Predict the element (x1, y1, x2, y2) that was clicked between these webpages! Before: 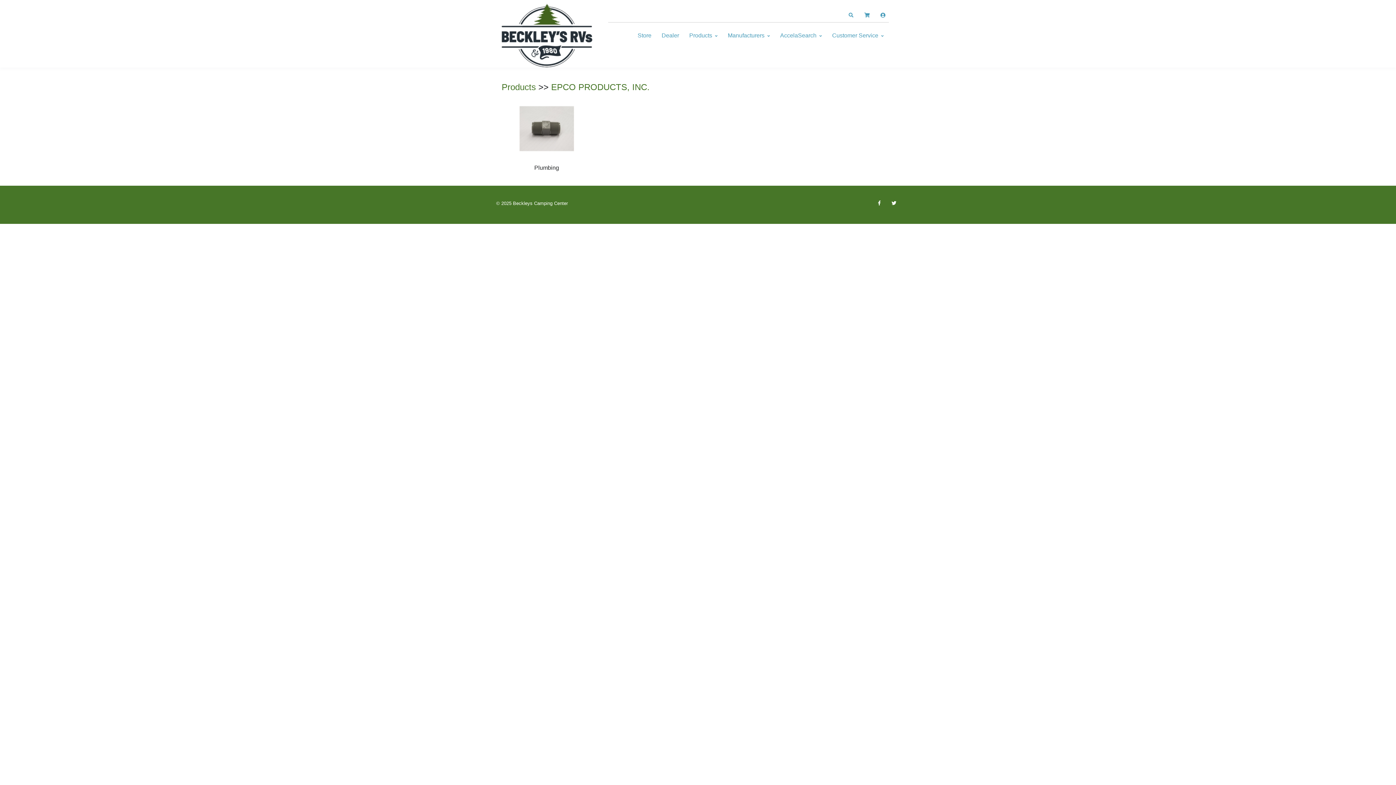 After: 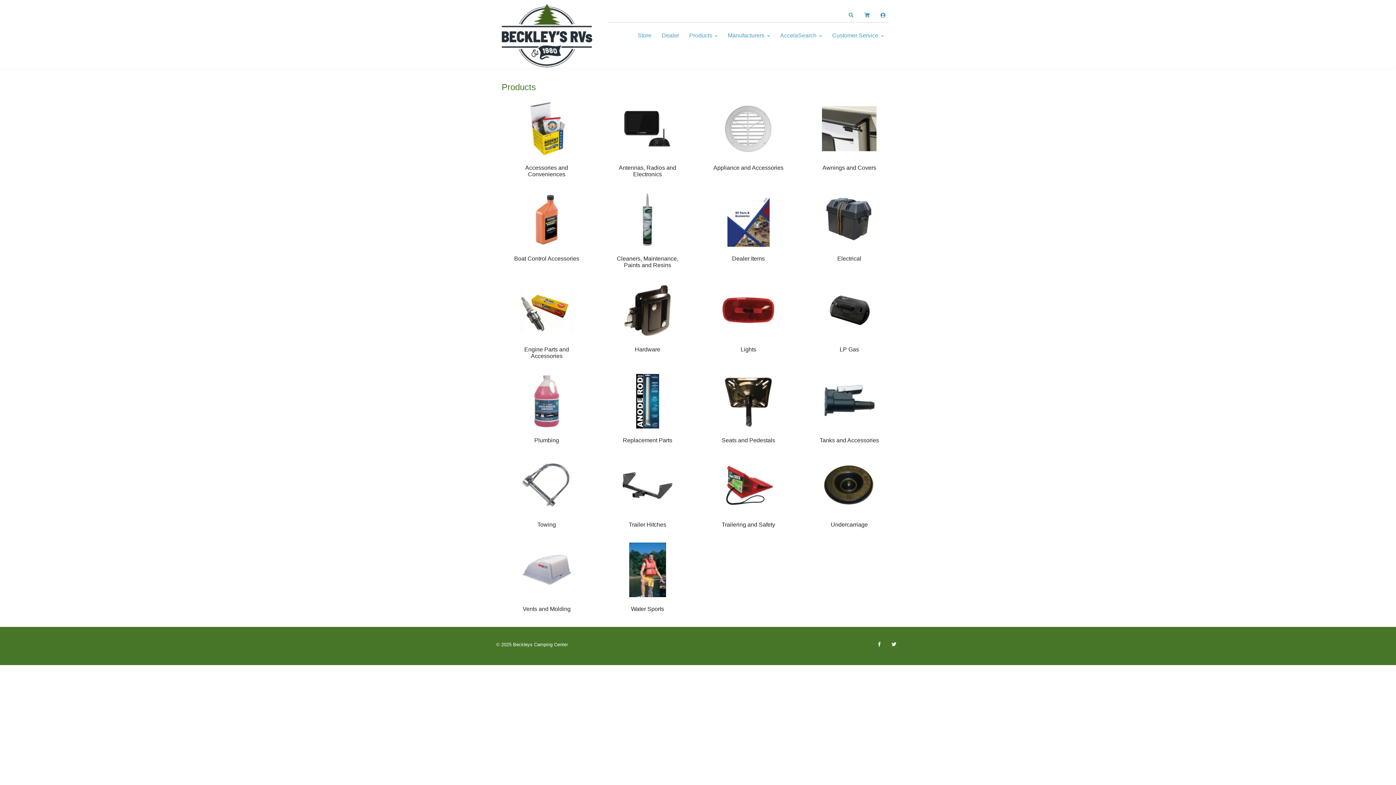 Action: label: Products bbox: (501, 82, 536, 92)